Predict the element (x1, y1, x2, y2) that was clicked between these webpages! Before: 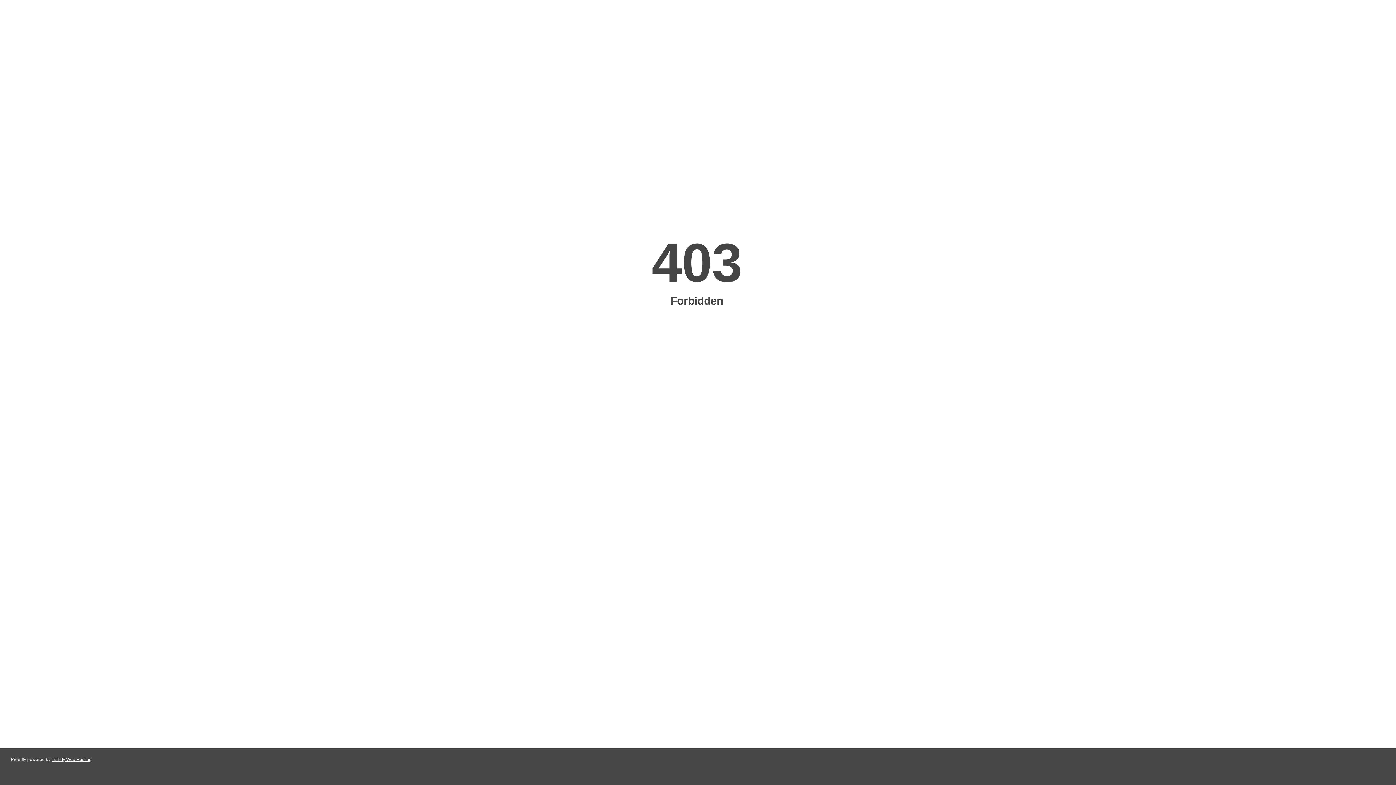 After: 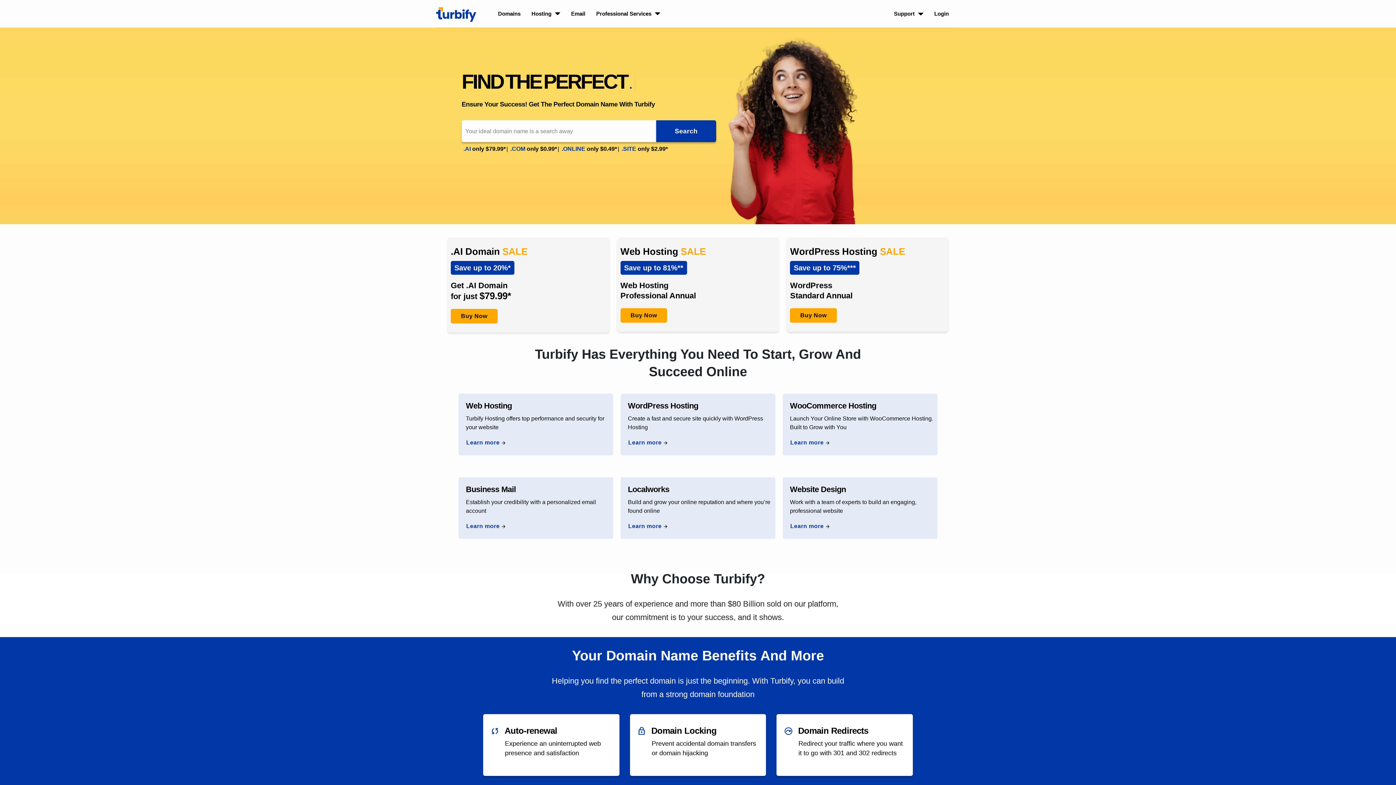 Action: label: Turbify Web Hosting bbox: (51, 757, 91, 762)